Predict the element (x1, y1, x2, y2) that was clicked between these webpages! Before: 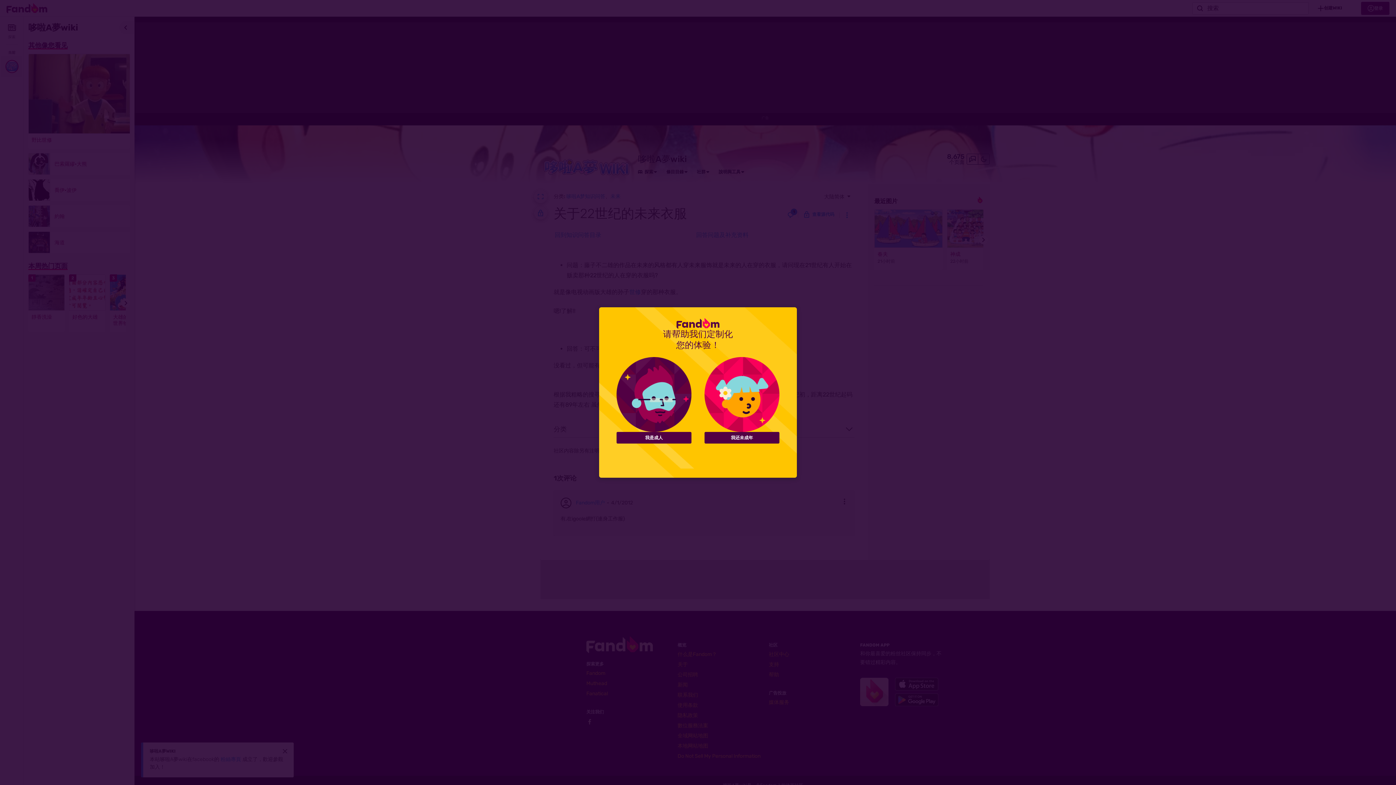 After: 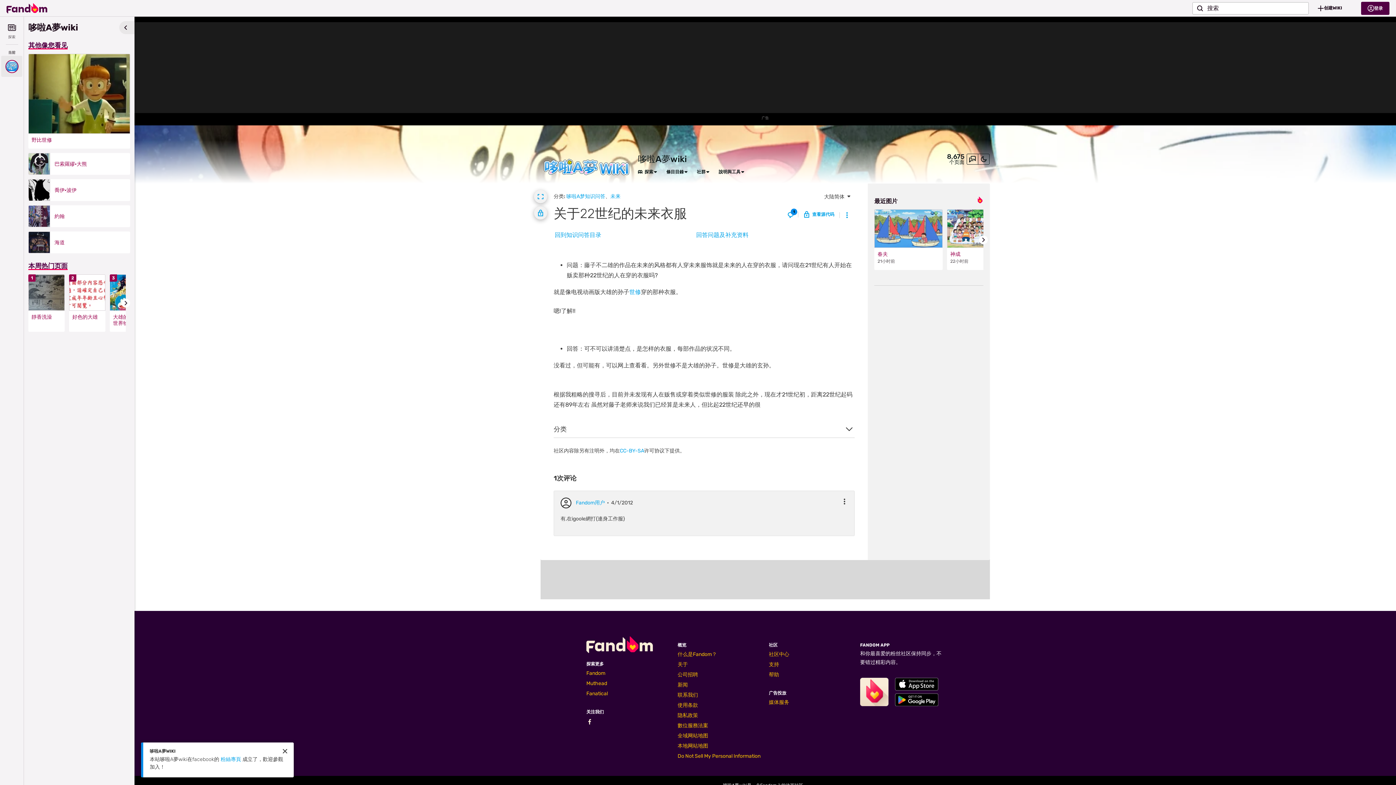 Action: label: 我是成人 bbox: (616, 432, 691, 443)